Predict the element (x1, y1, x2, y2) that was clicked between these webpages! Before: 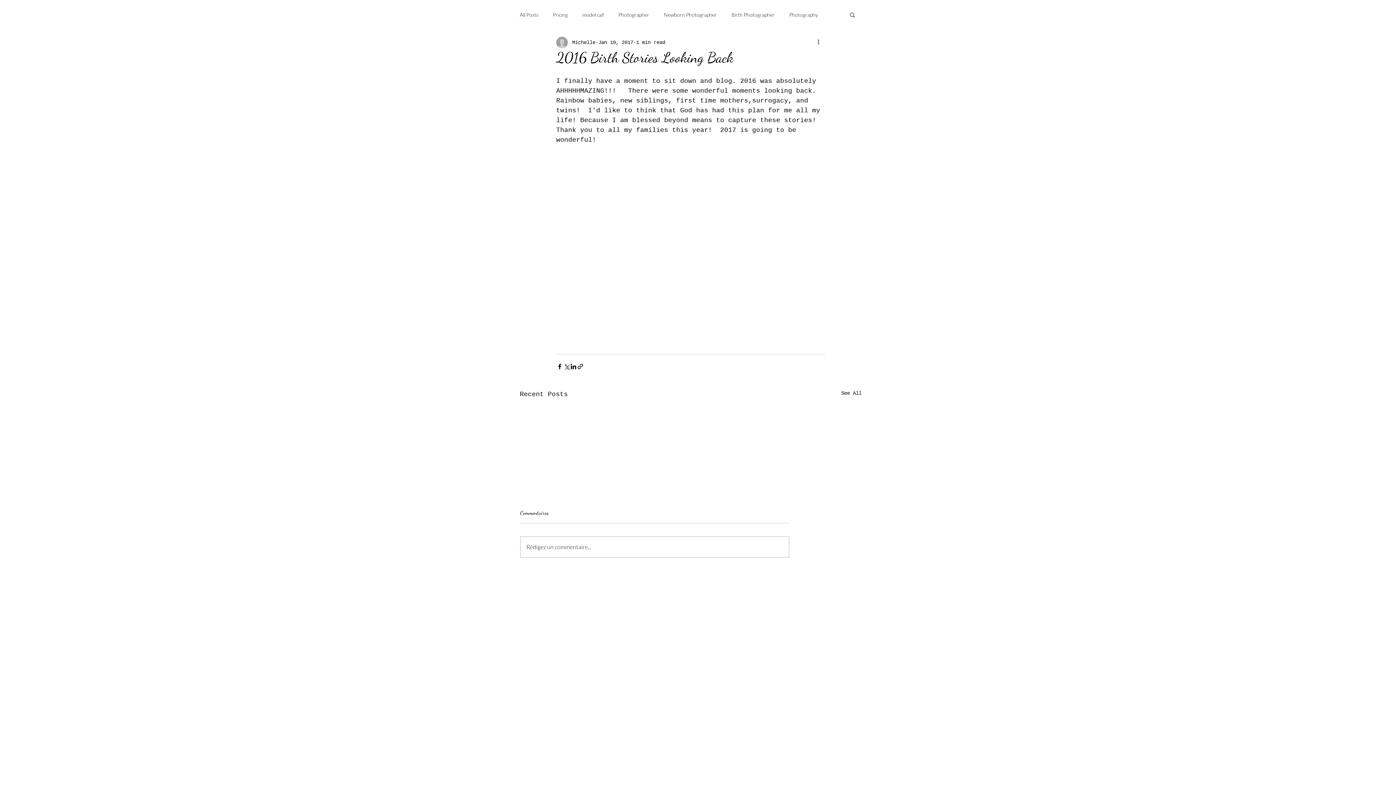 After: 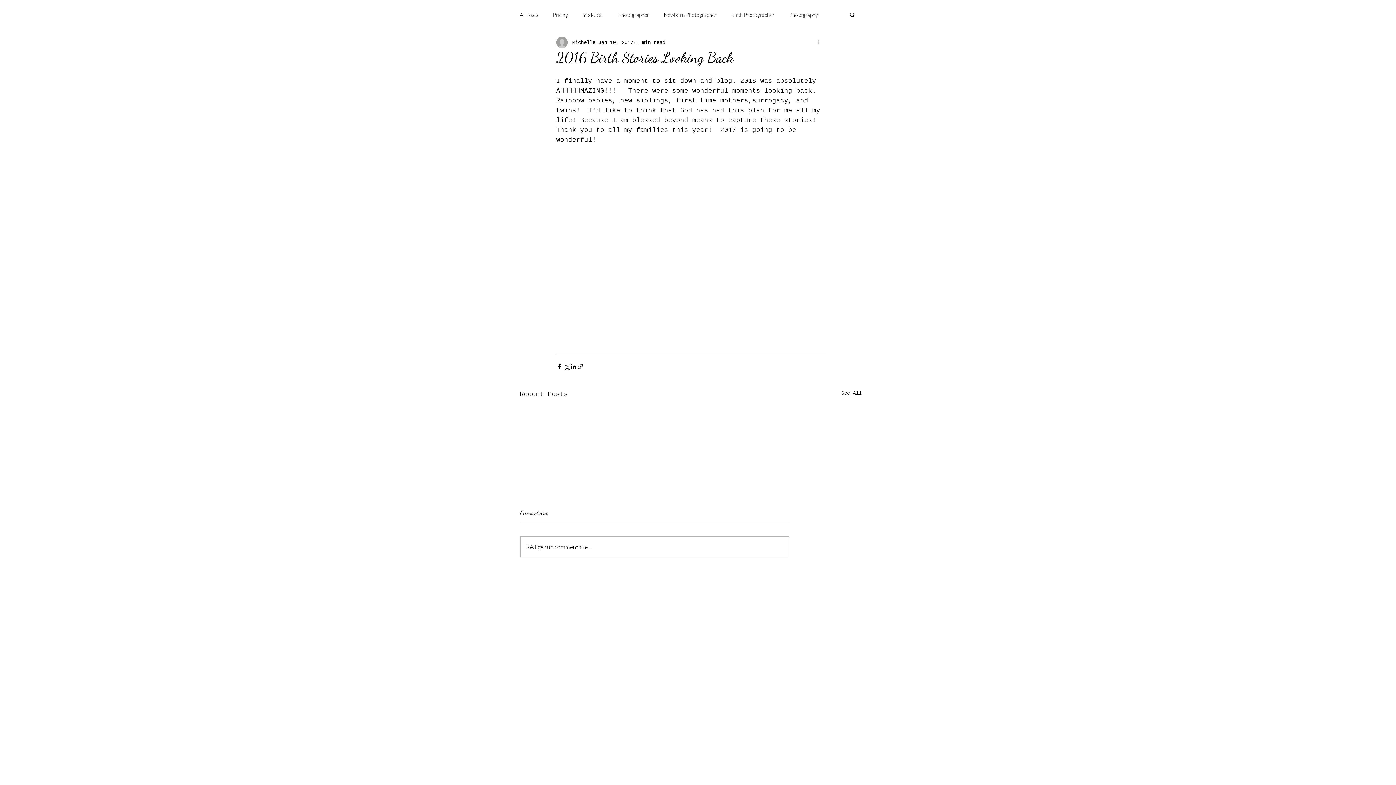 Action: bbox: (816, 38, 825, 46) label: More actions